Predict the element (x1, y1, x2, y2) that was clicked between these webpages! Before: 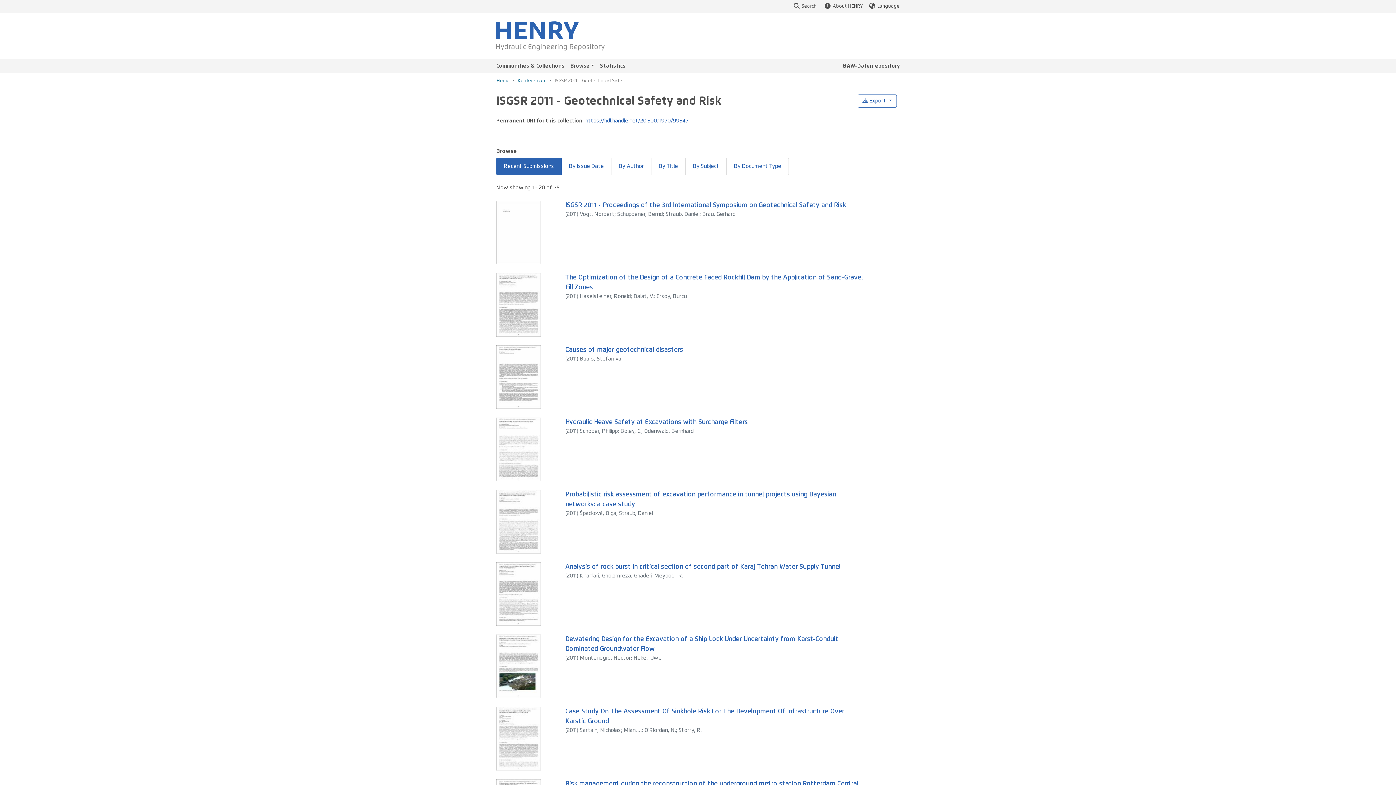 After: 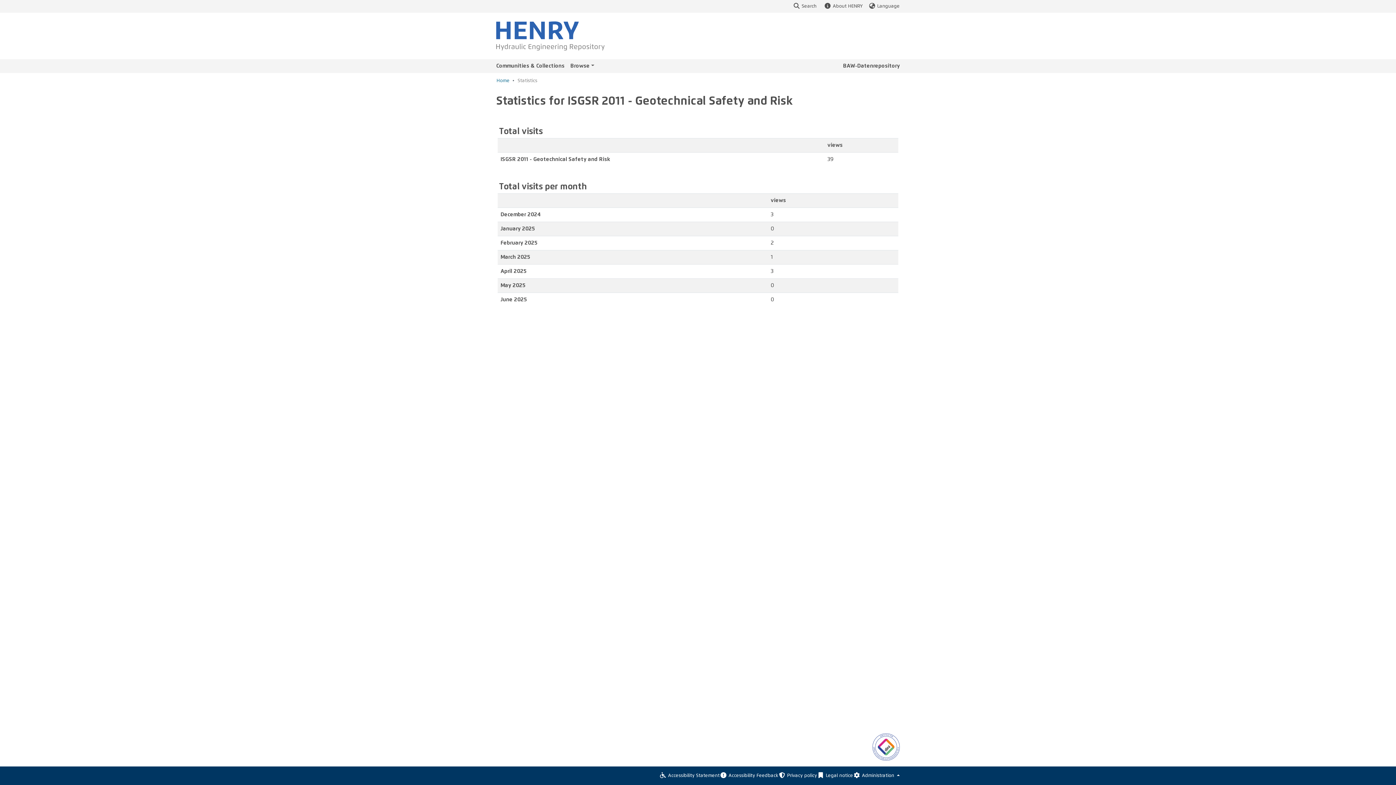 Action: label: Statistics bbox: (567, 59, 598, 73)